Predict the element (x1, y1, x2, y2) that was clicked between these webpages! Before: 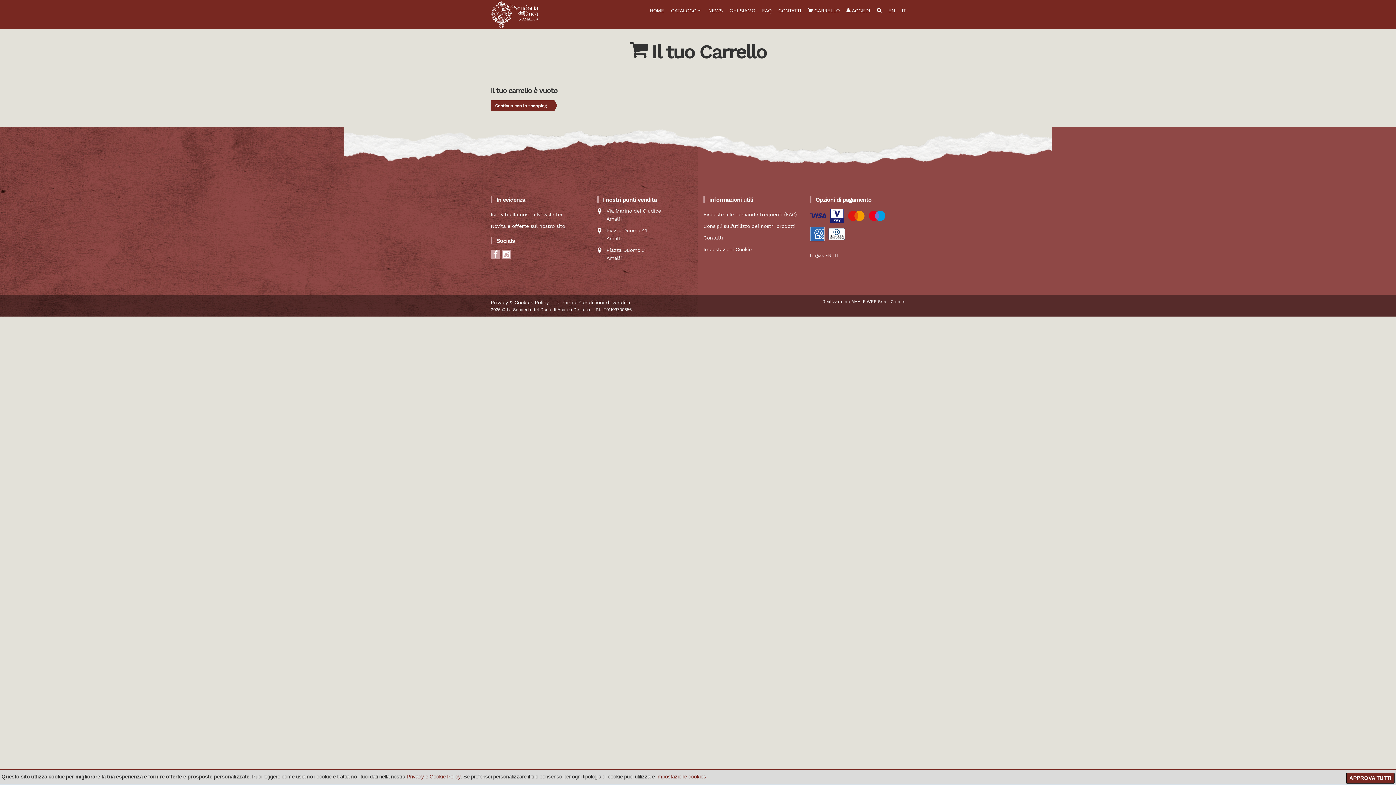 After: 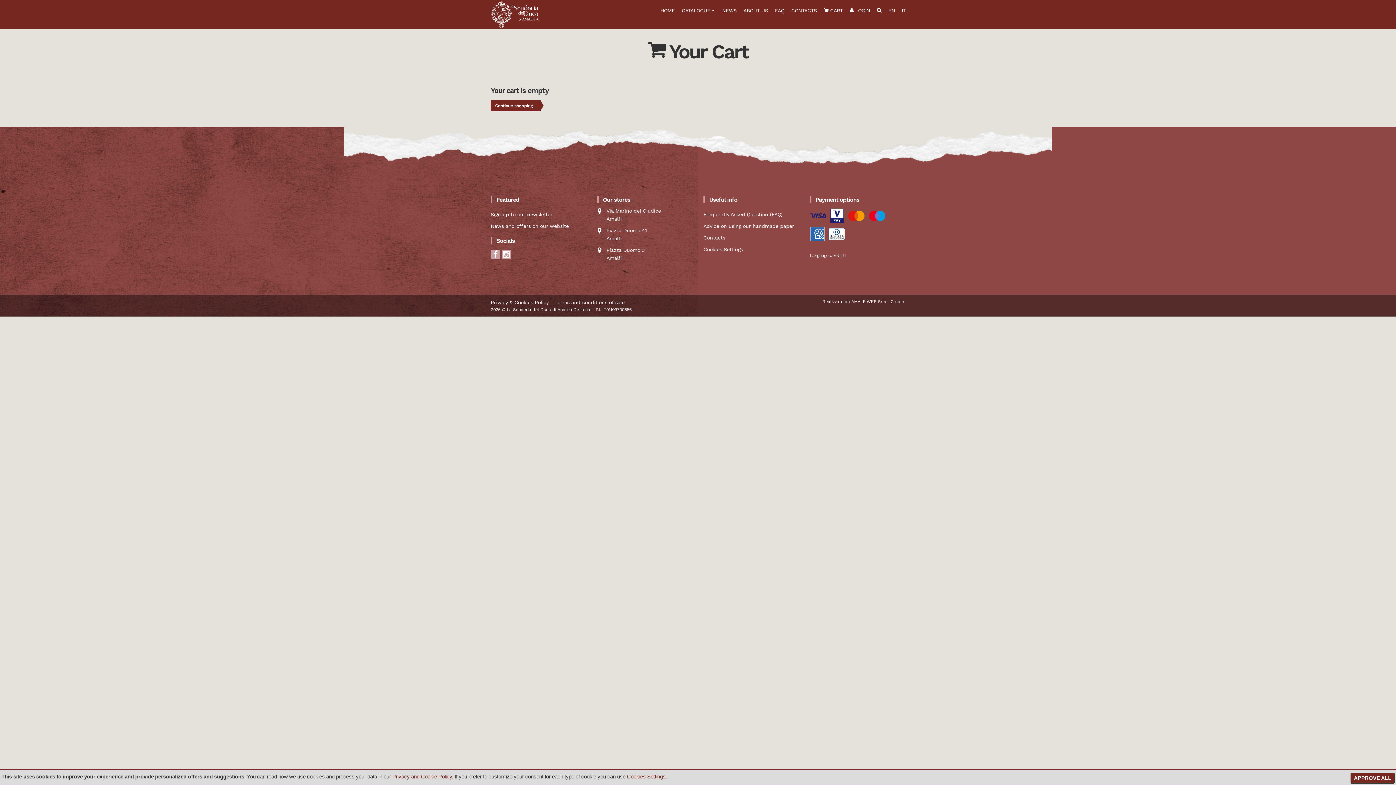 Action: label: EN bbox: (887, 5, 895, 22)